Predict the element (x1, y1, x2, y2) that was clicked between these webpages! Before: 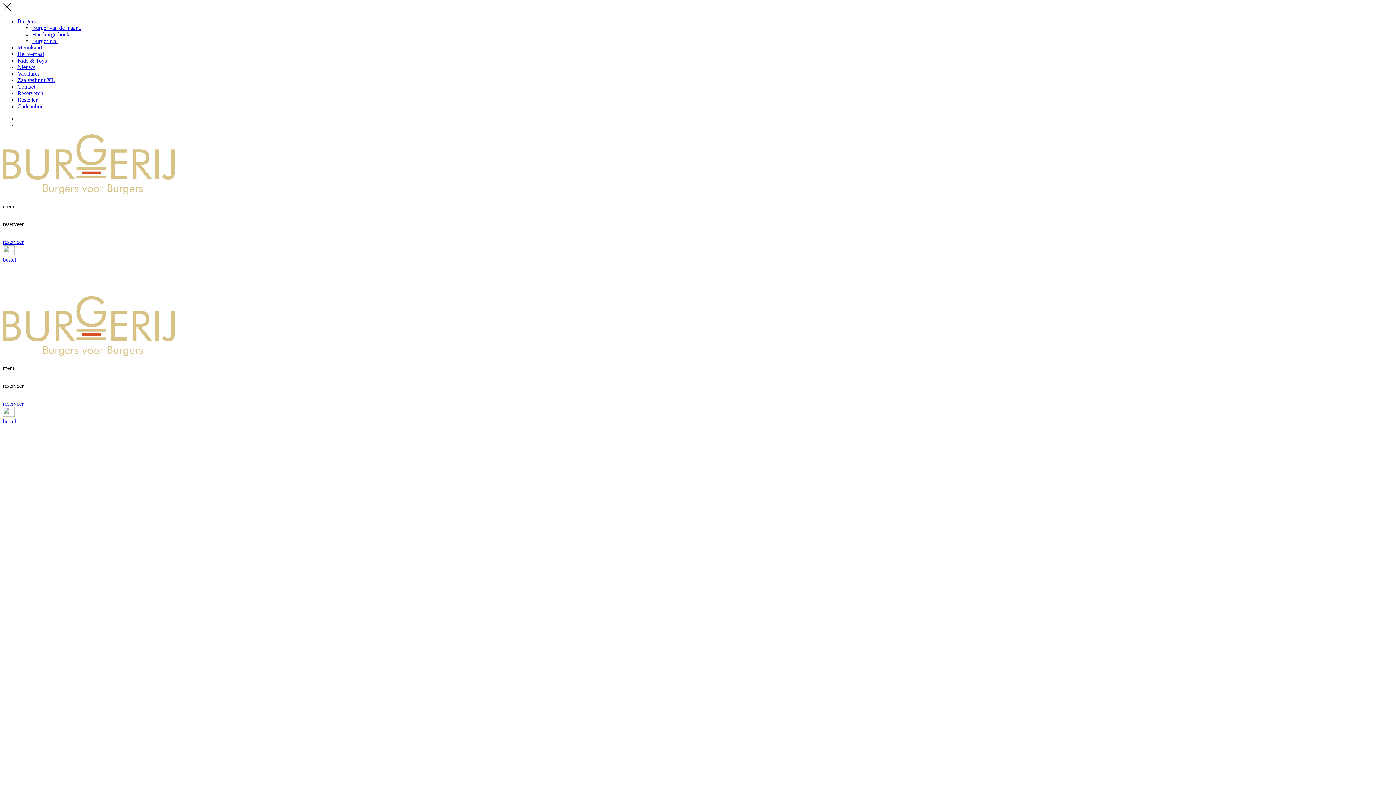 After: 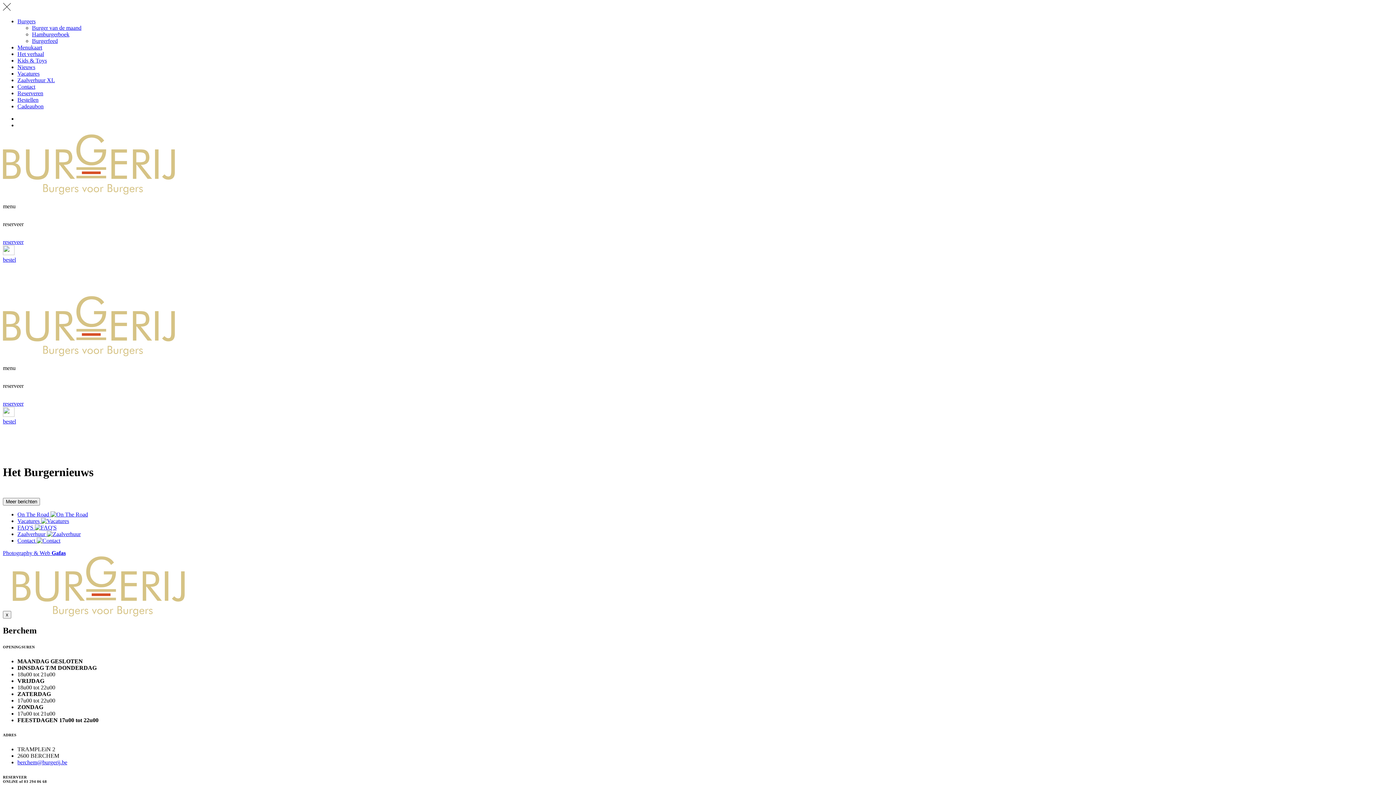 Action: bbox: (17, 64, 35, 70) label: Nieuws